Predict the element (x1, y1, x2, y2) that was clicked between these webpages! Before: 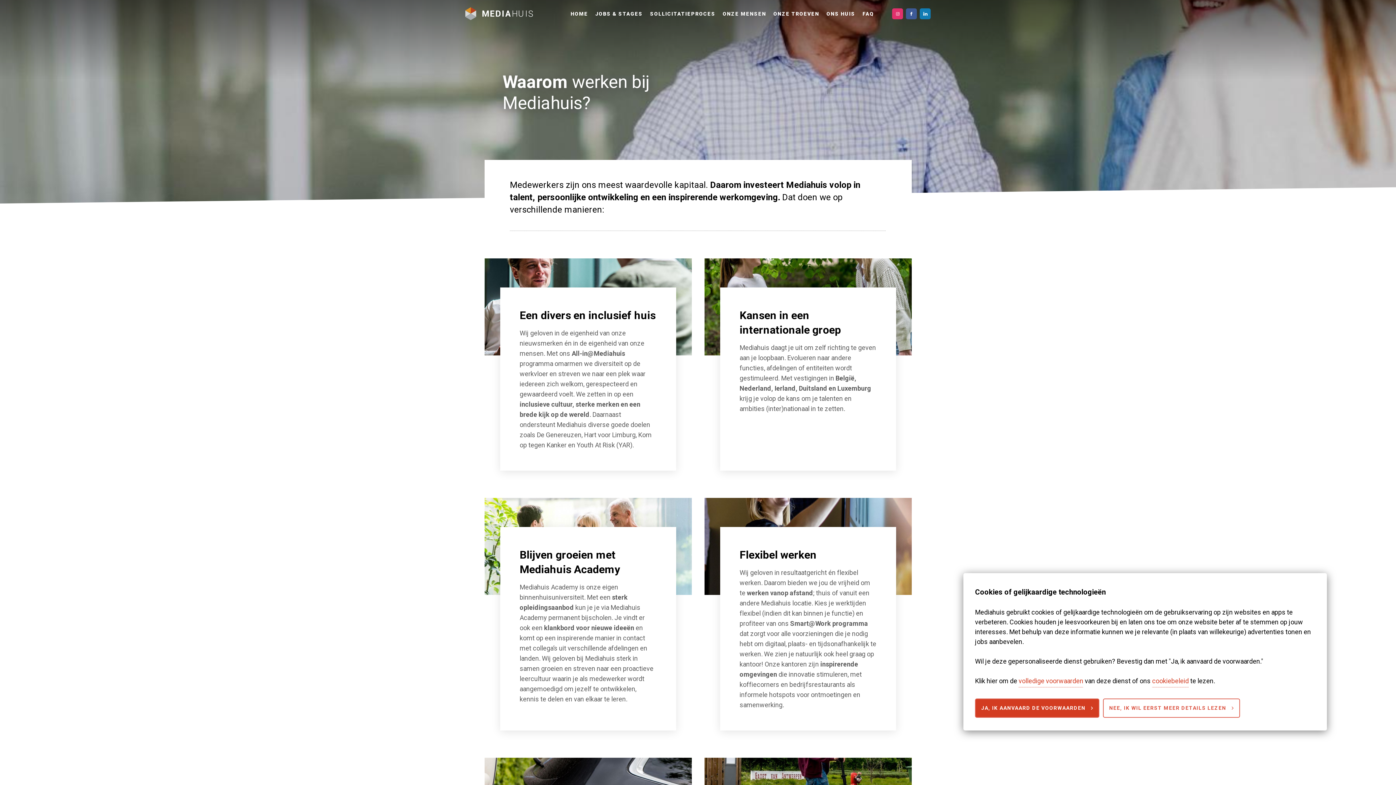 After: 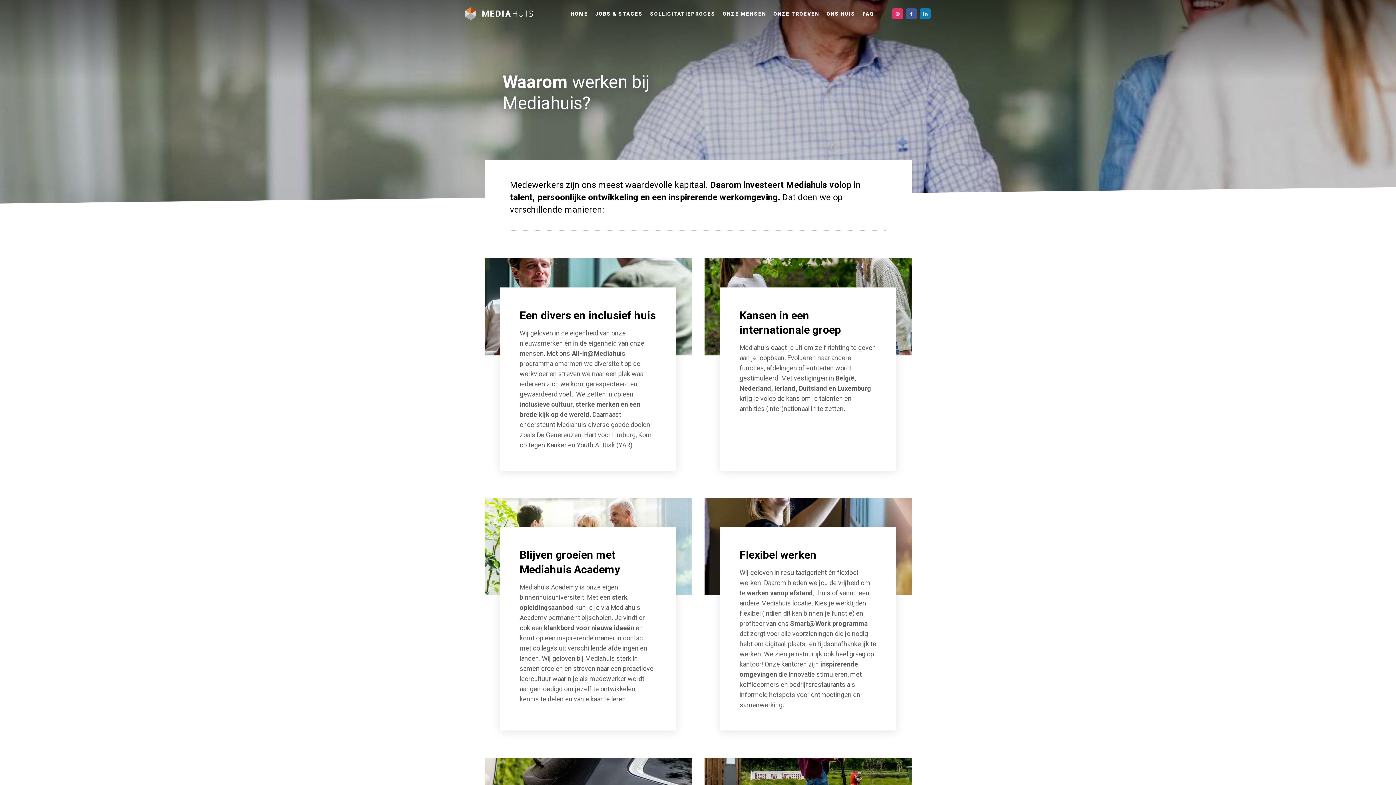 Action: bbox: (975, 698, 1099, 718) label: JA, IK AANVAARD DE VOORWAARDEN